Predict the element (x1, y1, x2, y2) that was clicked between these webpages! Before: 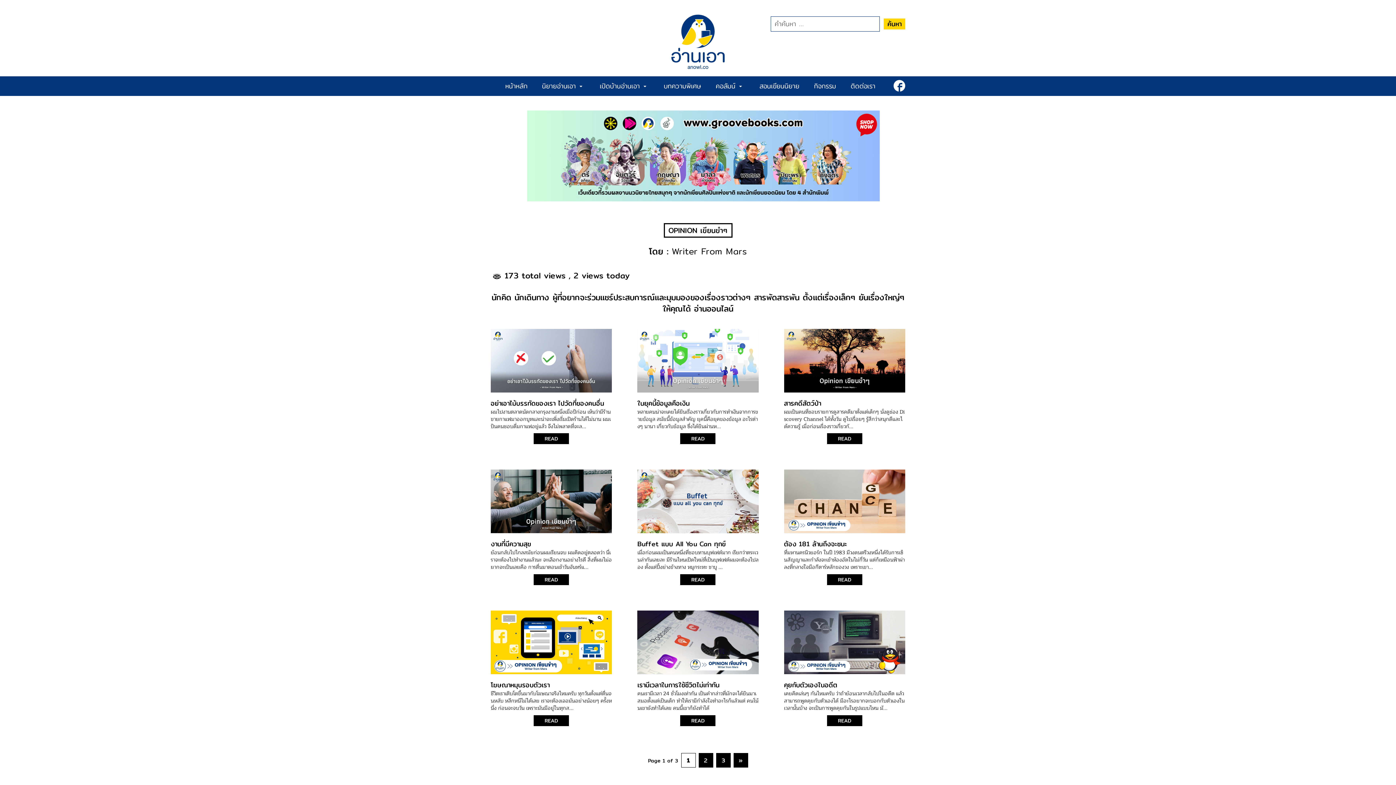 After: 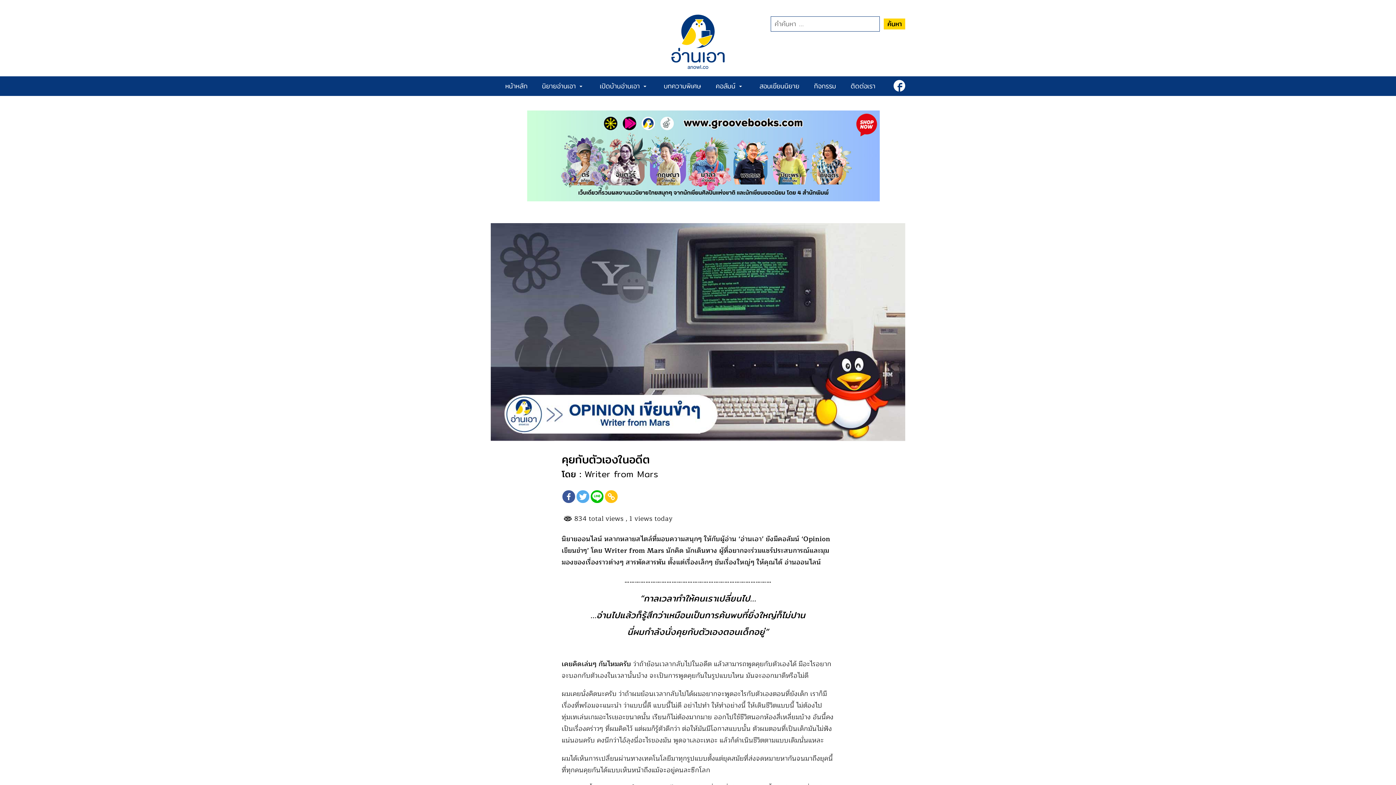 Action: bbox: (784, 610, 905, 674)